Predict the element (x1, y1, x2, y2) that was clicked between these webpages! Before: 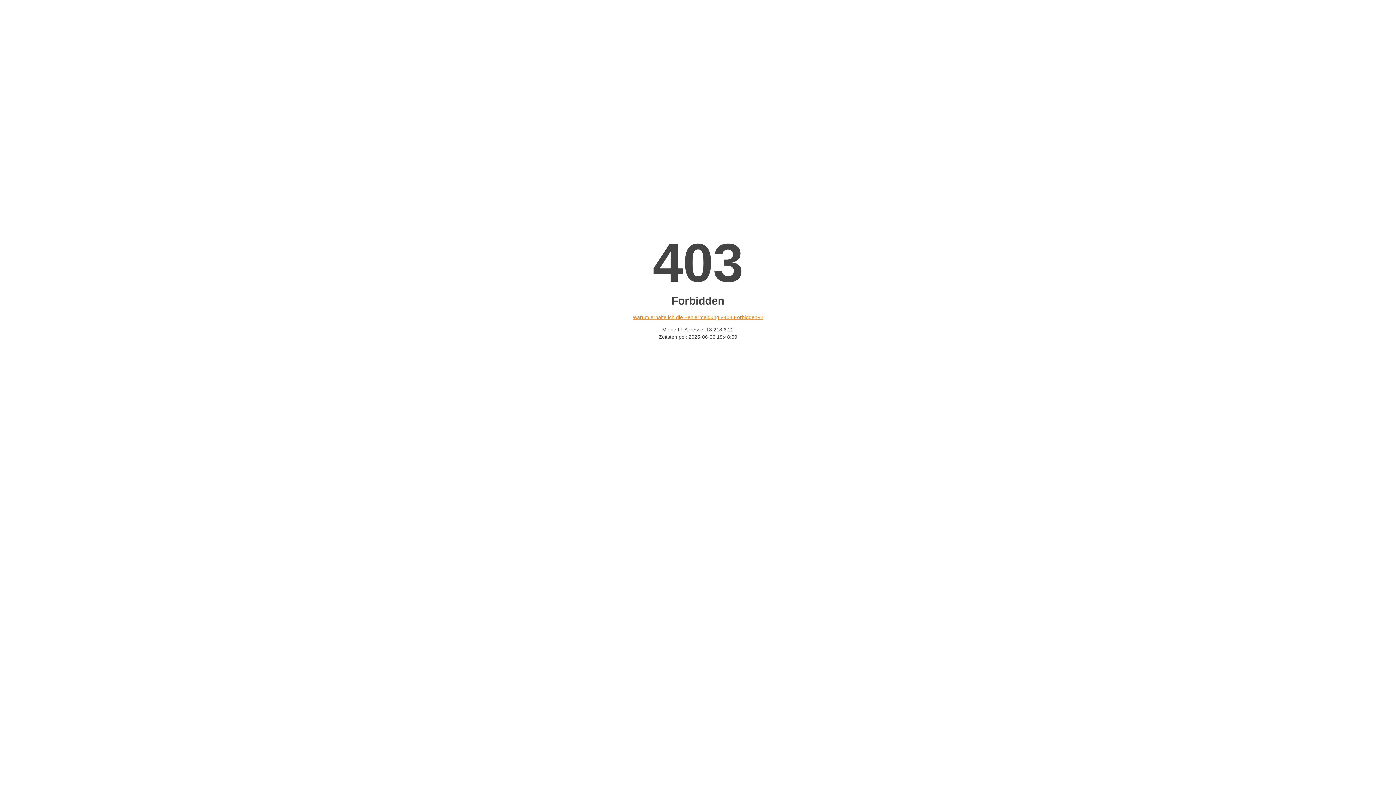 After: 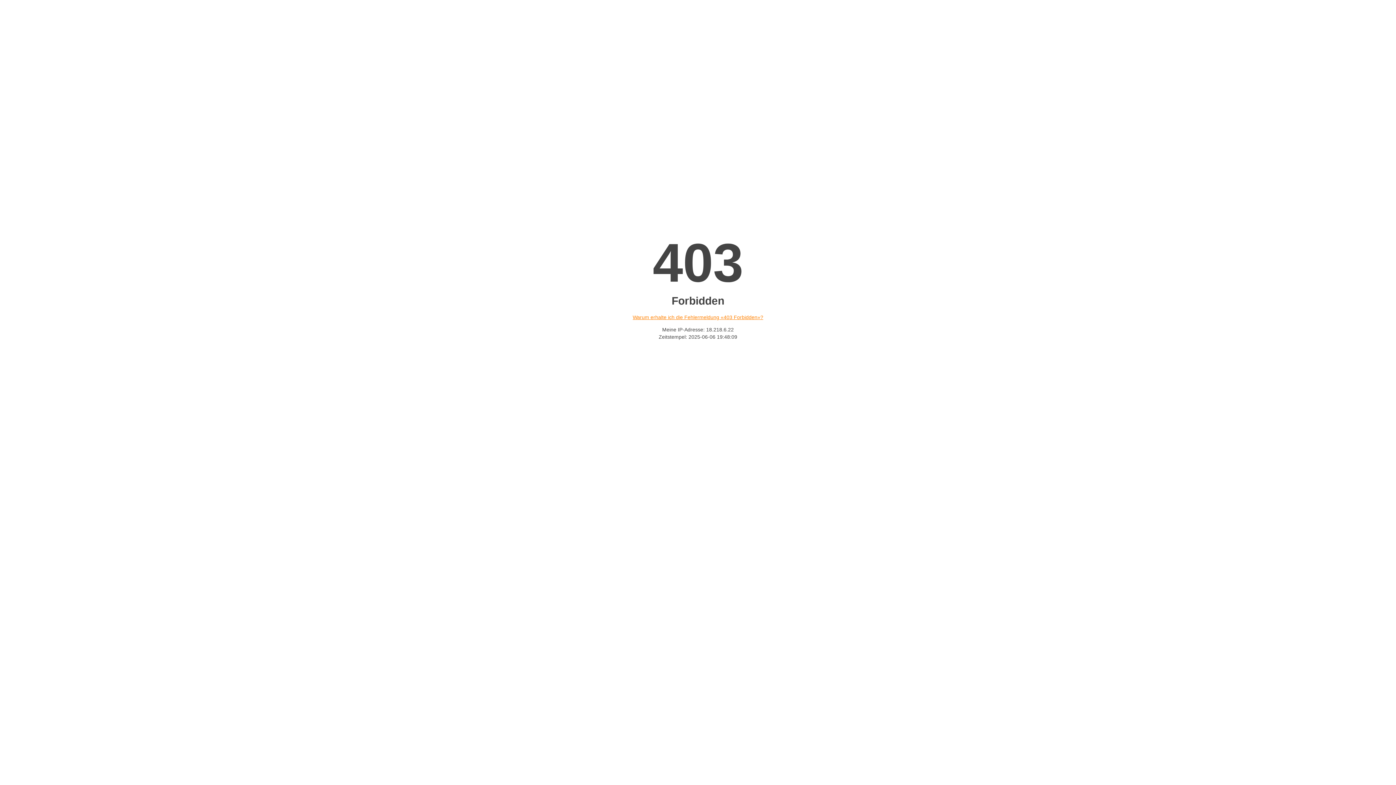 Action: bbox: (632, 314, 763, 320) label: Warum erhalte ich die Fehlermeldung «403 Forbidden»?